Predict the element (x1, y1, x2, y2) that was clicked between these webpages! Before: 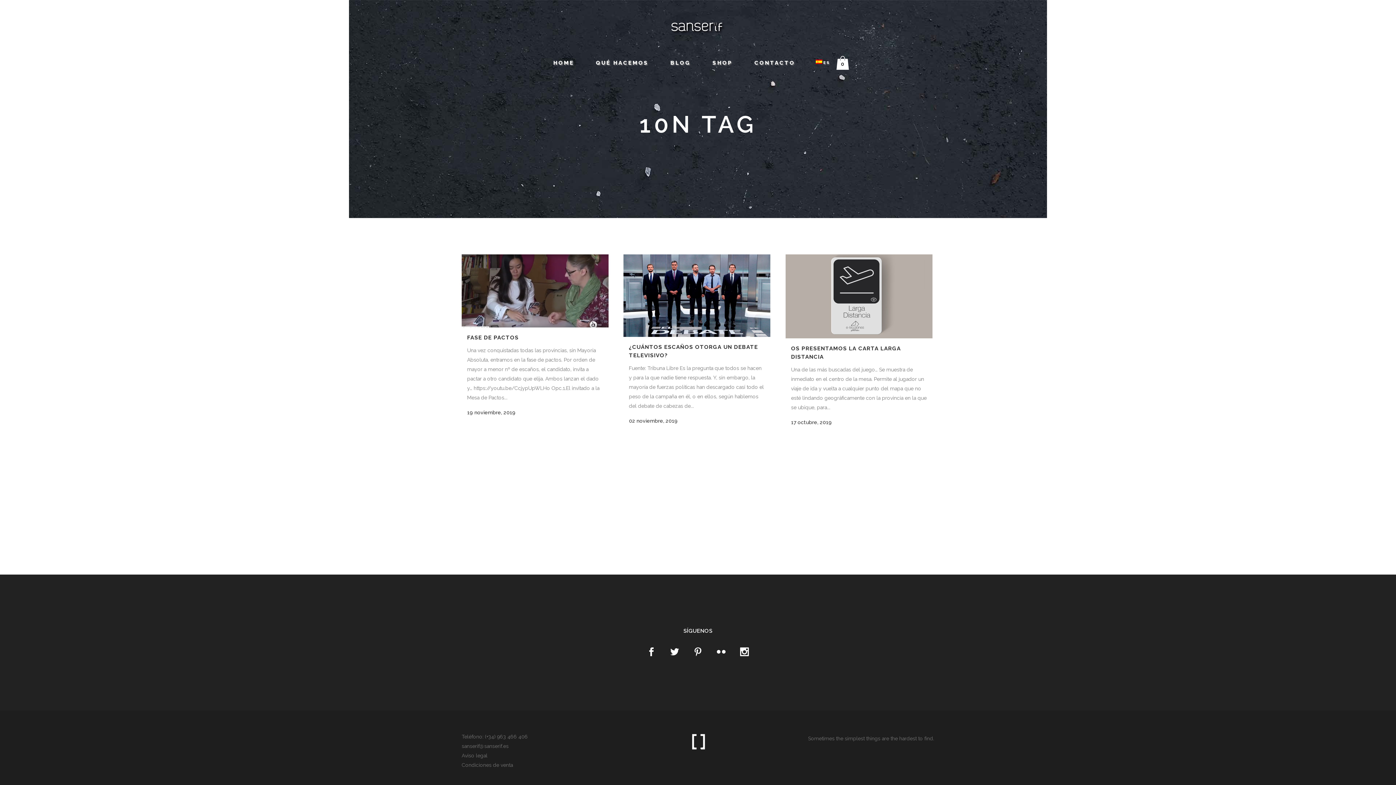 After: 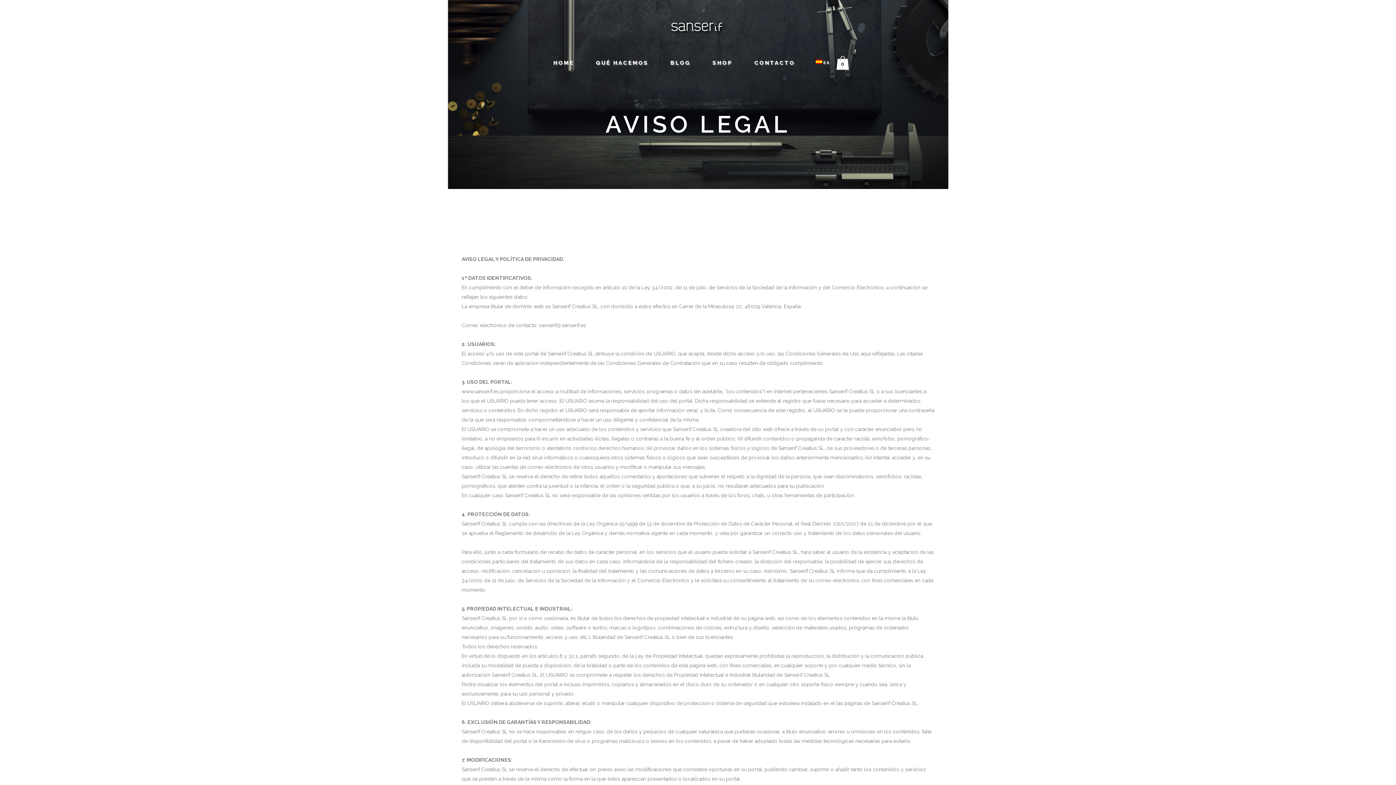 Action: label: AVISO LEGAL bbox: (130, 10, 151, 14)